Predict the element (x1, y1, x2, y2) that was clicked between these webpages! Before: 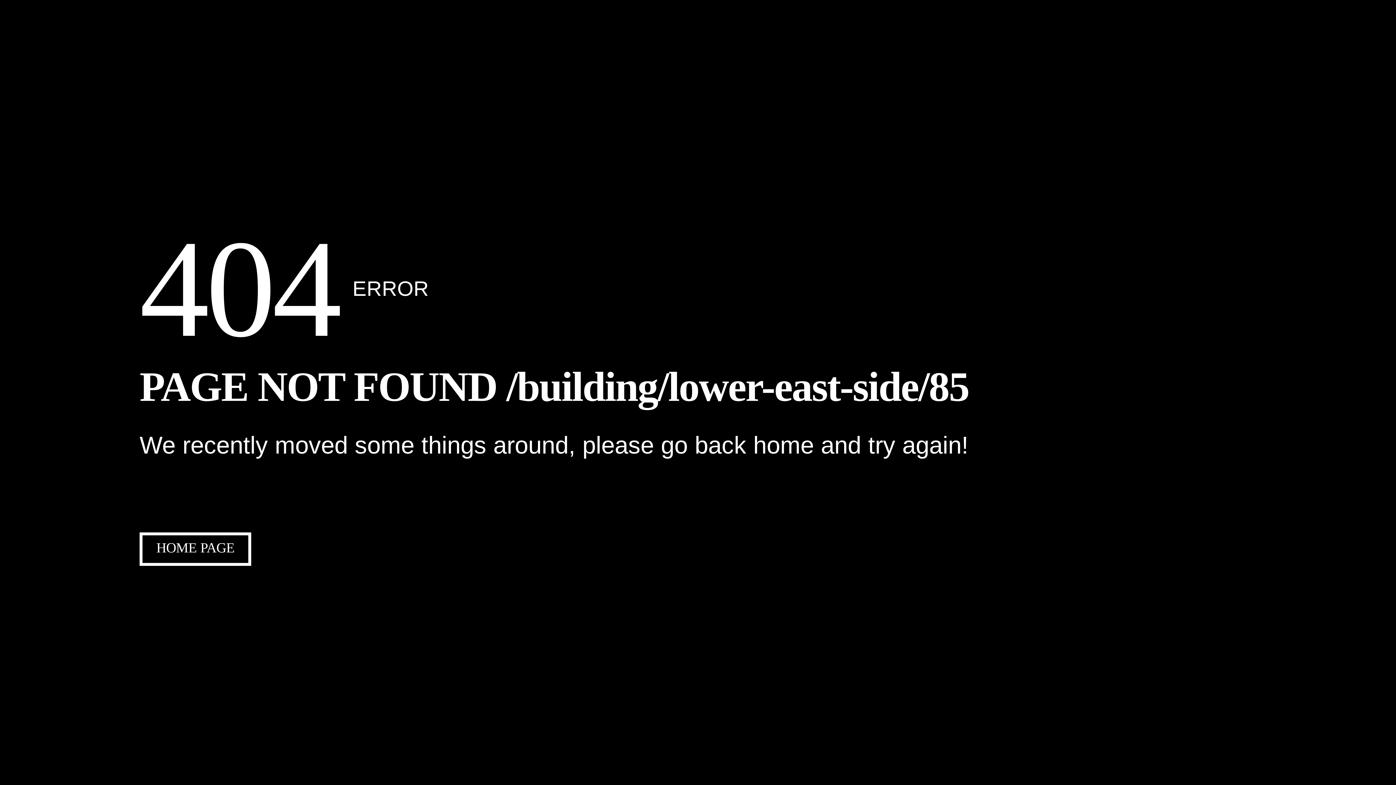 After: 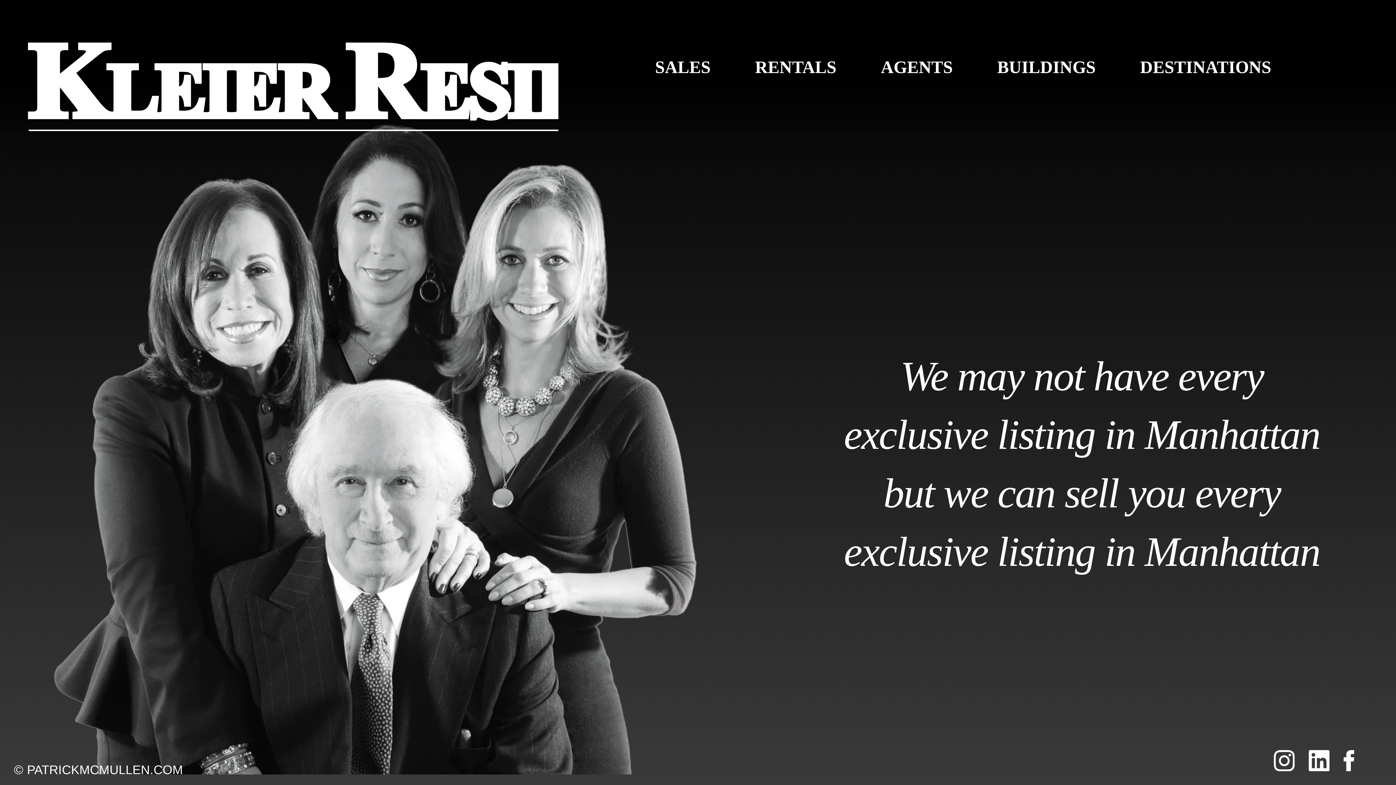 Action: bbox: (139, 540, 251, 555) label: HOME PAGE